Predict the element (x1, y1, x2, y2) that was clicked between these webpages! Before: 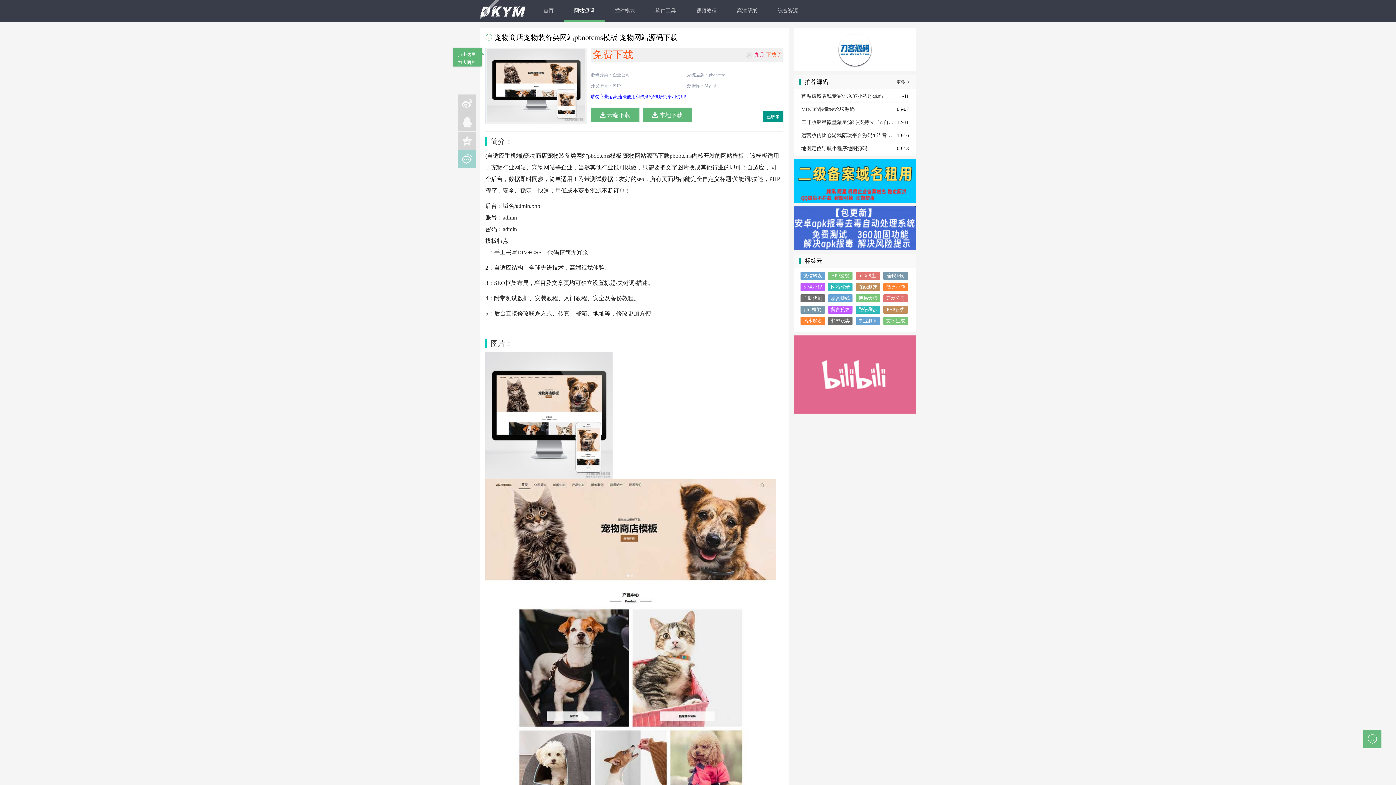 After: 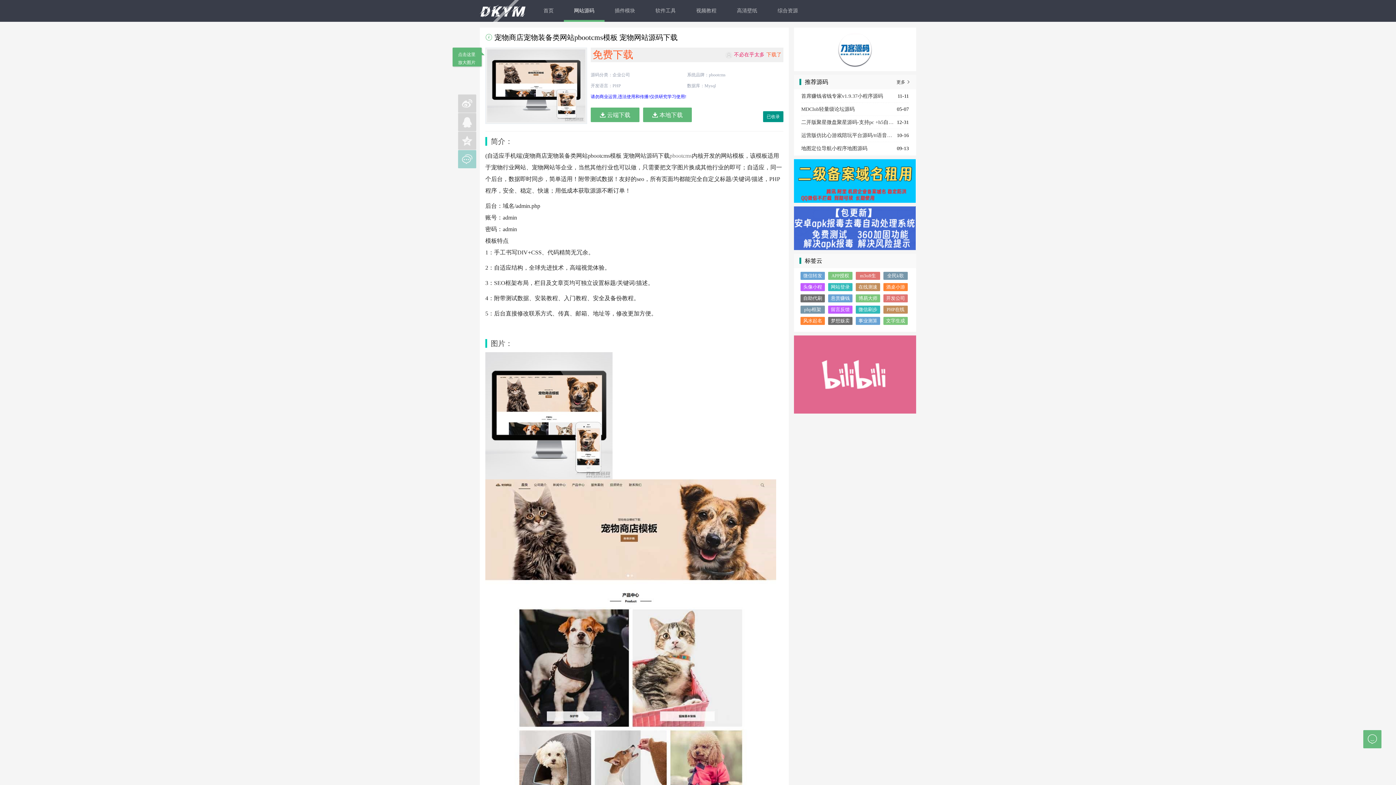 Action: bbox: (669, 152, 692, 158) label: pbootcms